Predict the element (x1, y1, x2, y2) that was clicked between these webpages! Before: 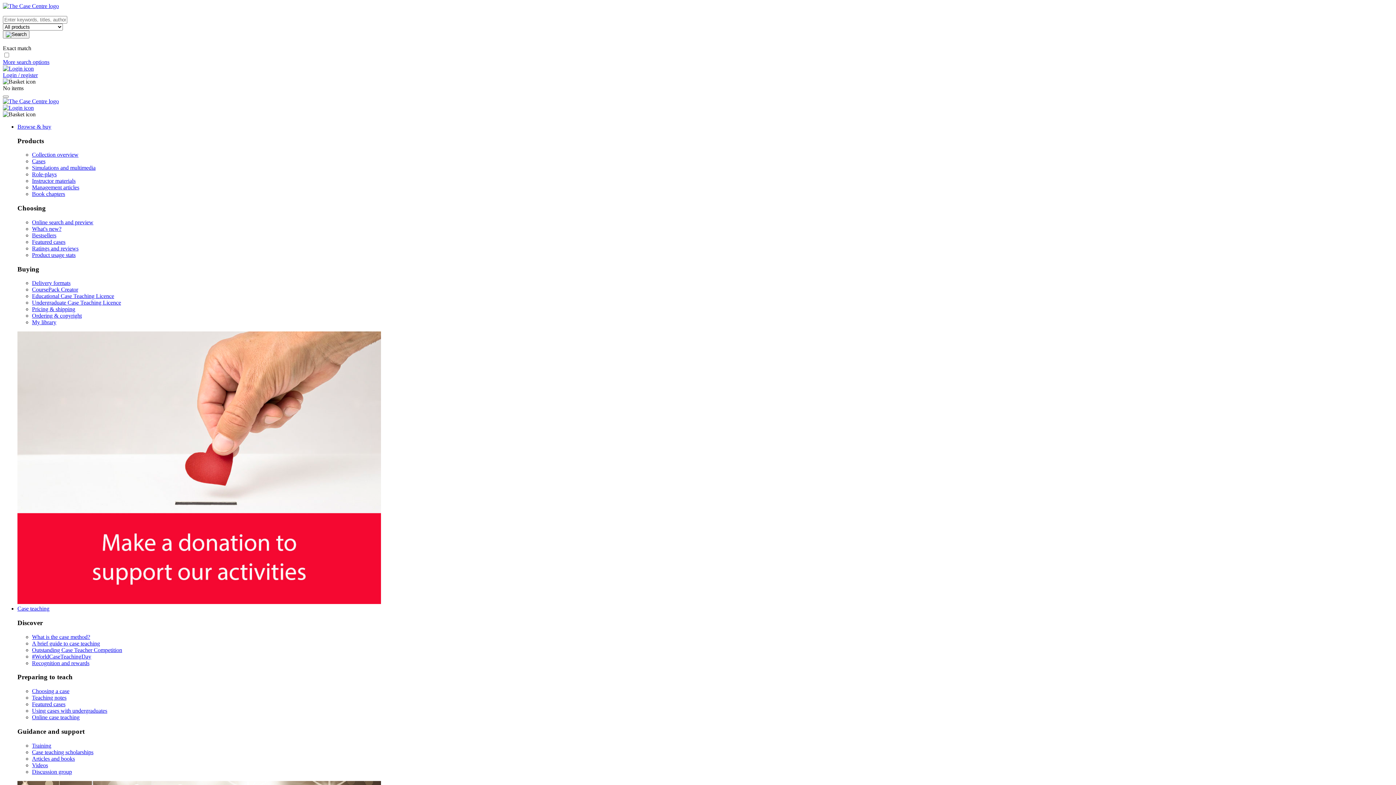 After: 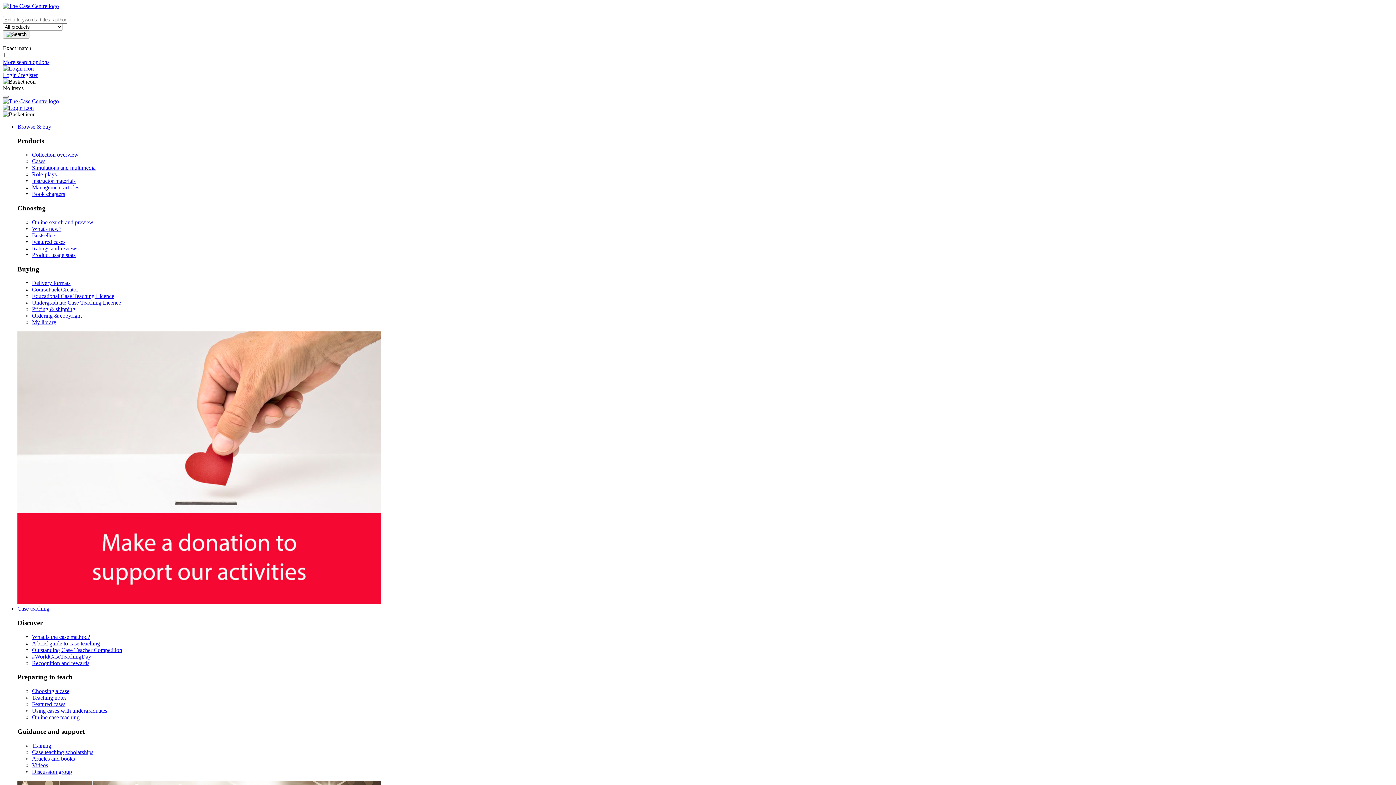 Action: label: Browse & buy bbox: (17, 123, 51, 129)